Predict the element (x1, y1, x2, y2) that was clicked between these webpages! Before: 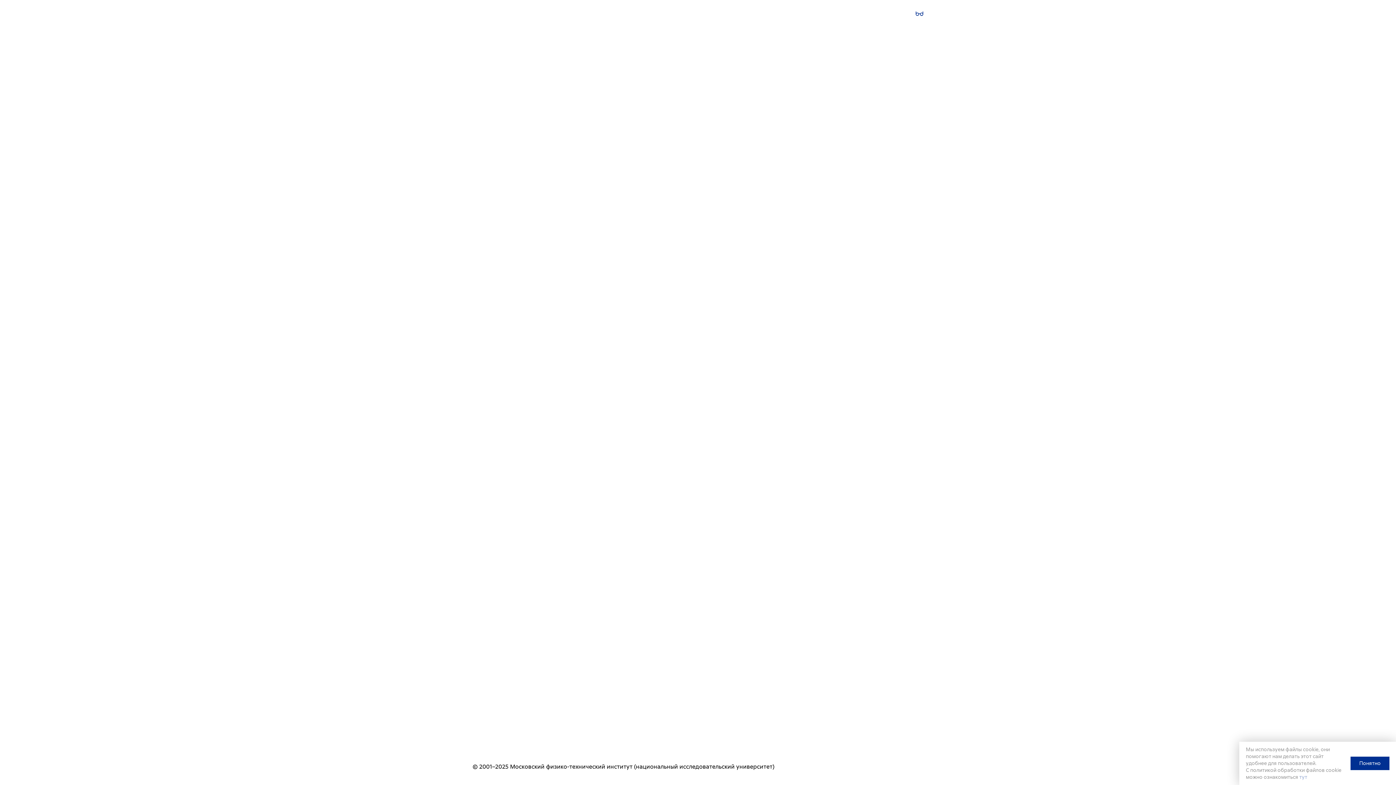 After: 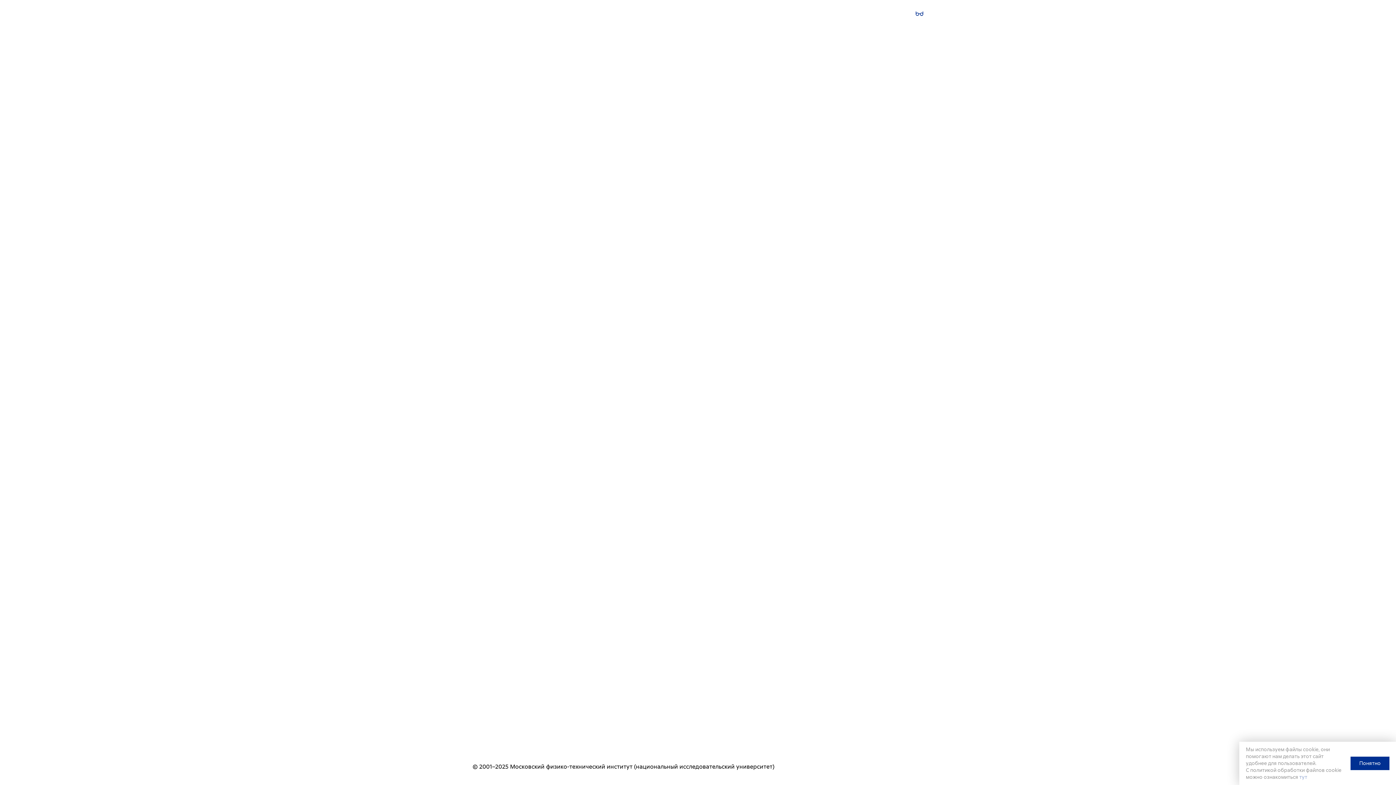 Action: label: тут bbox: (1299, 774, 1307, 781)